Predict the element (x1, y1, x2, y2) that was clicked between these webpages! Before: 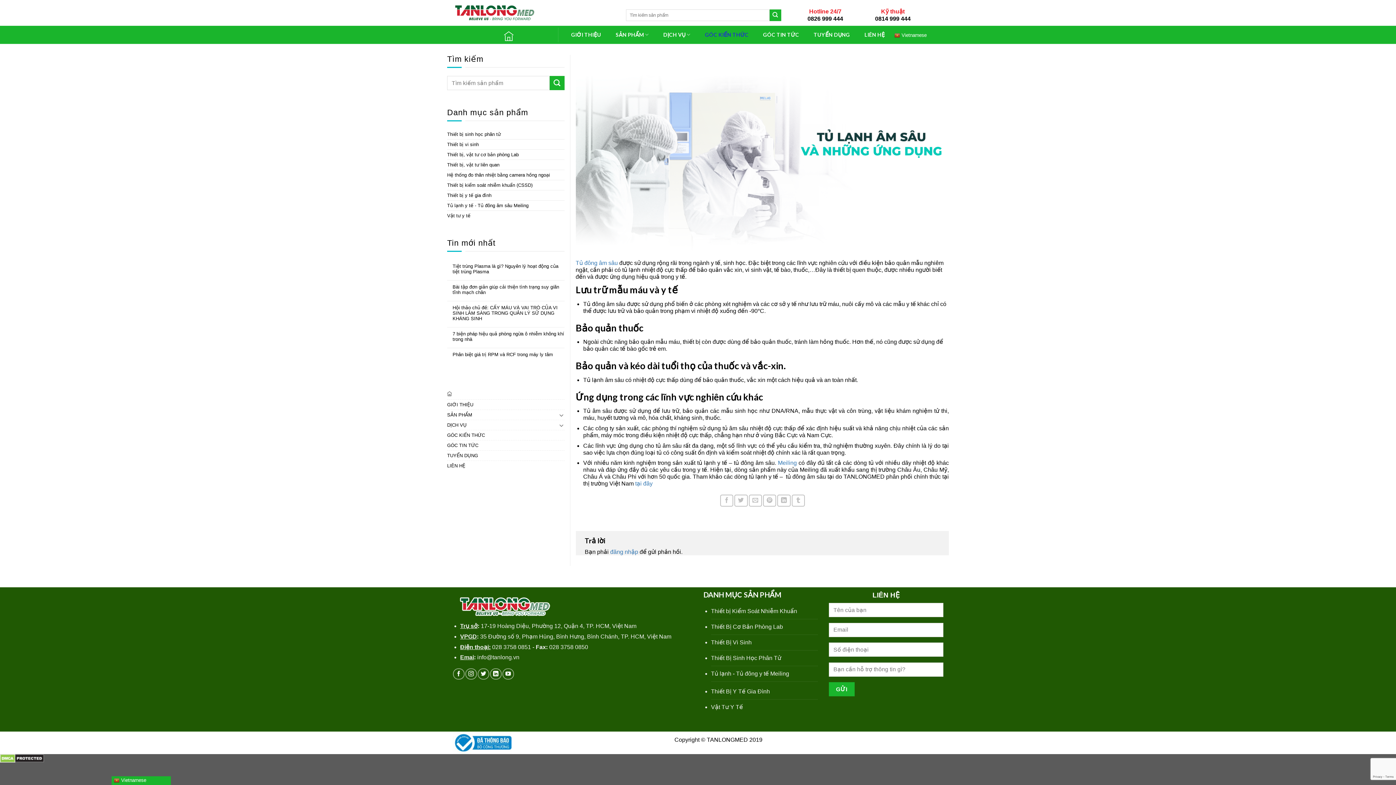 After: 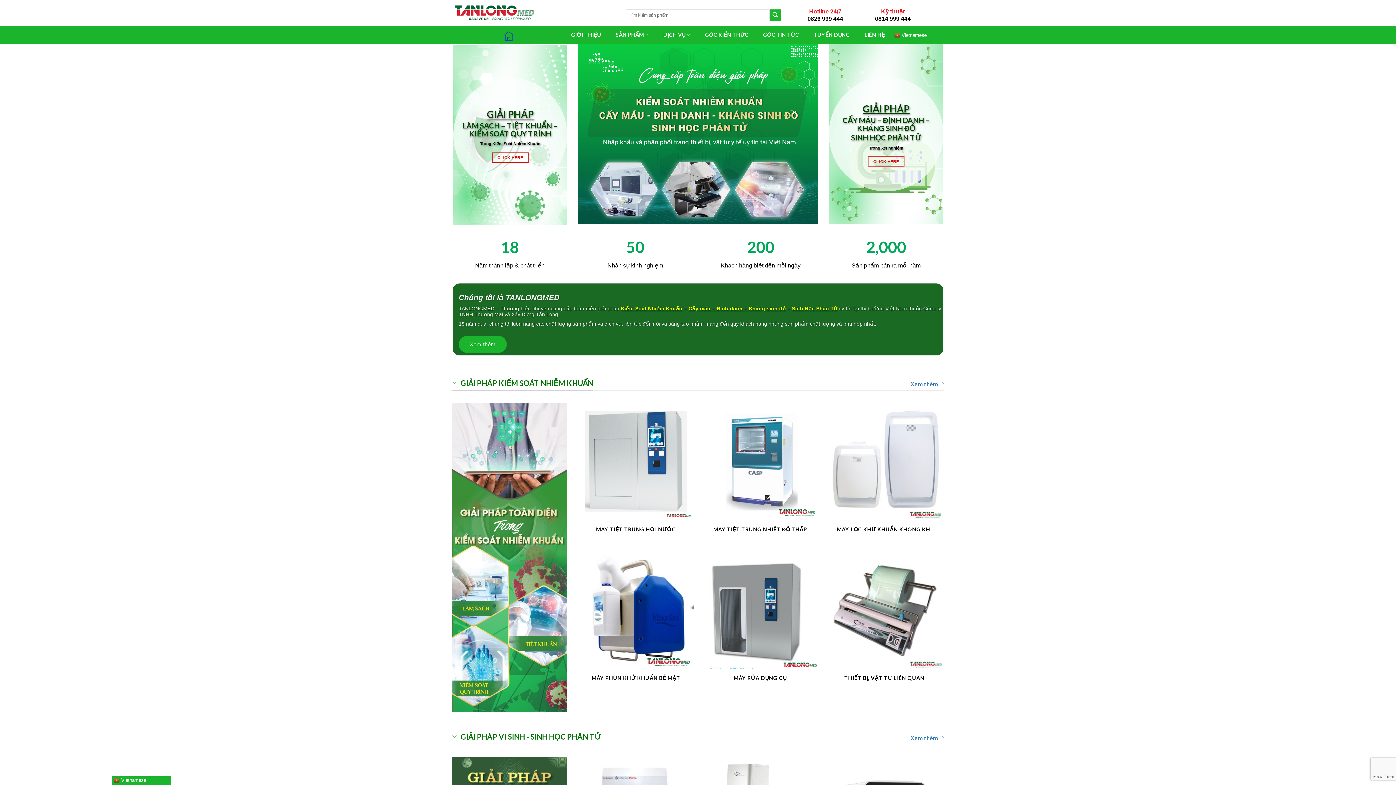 Action: bbox: (503, 28, 545, 40)